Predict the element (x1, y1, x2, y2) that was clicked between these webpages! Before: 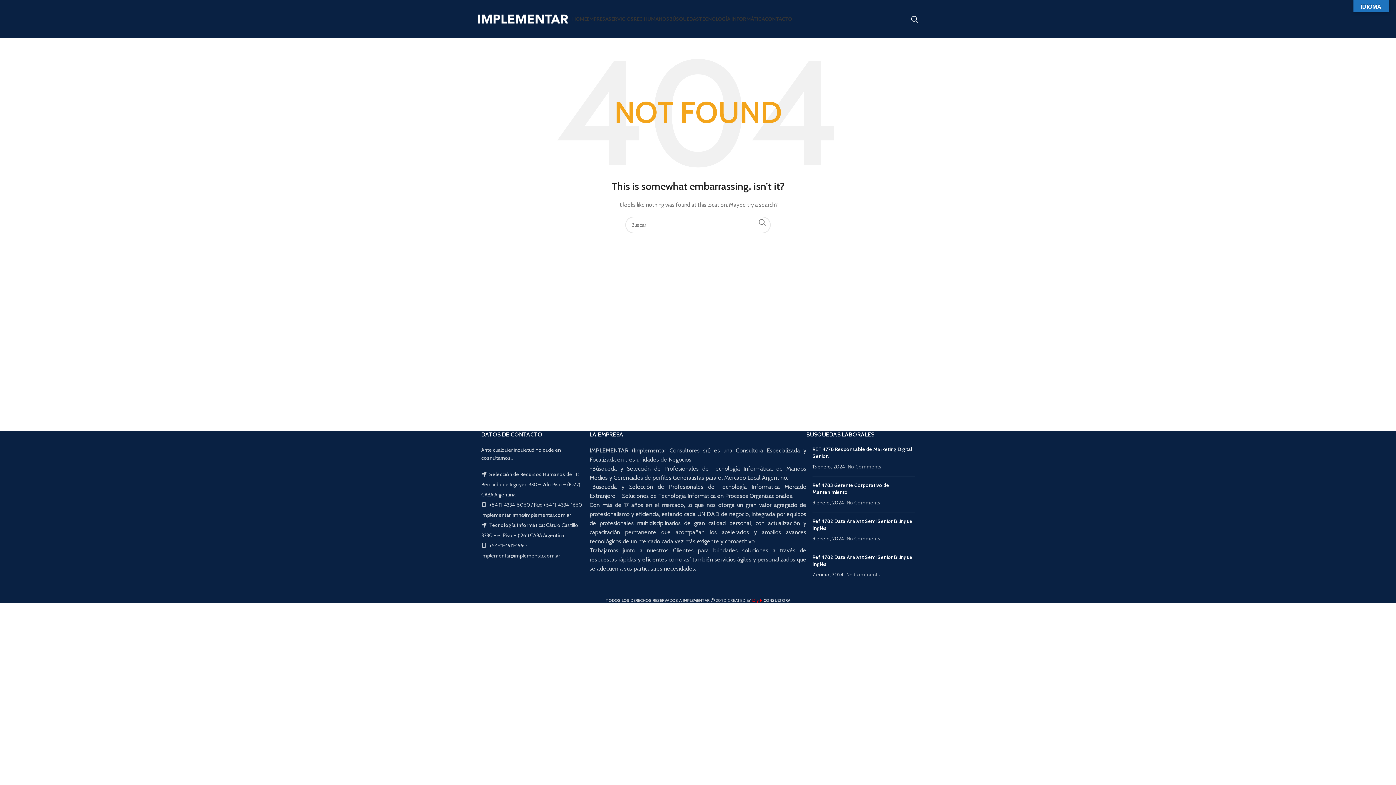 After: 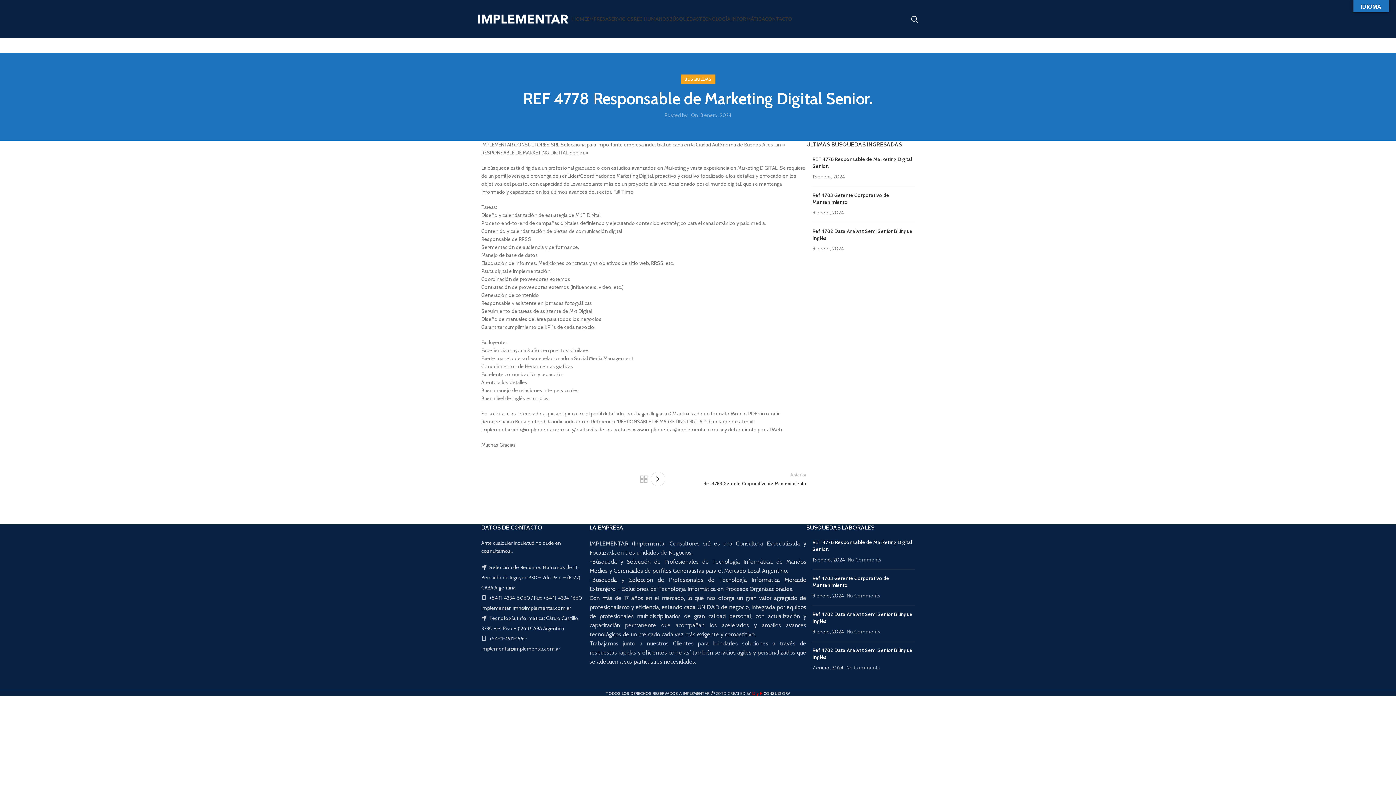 Action: bbox: (848, 463, 881, 470) label: No Comments